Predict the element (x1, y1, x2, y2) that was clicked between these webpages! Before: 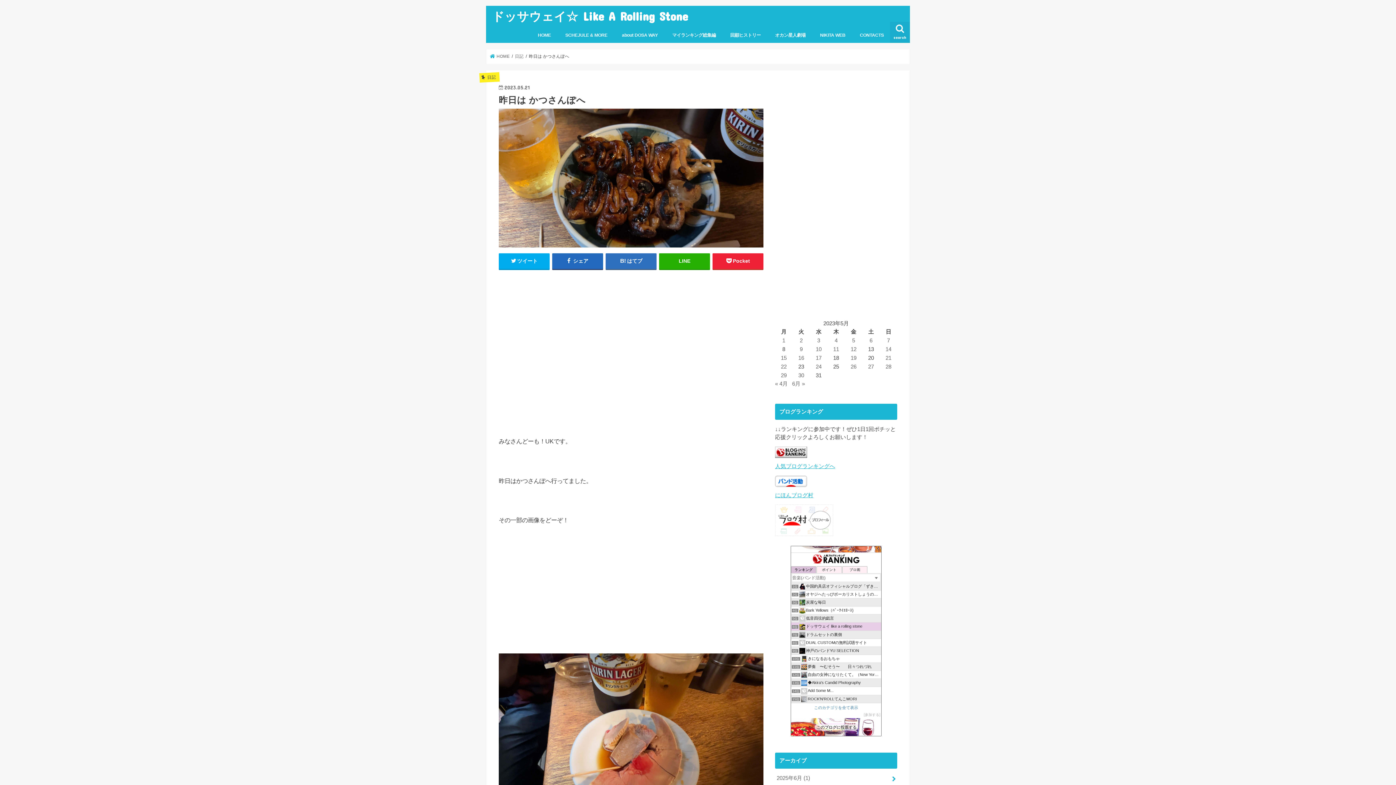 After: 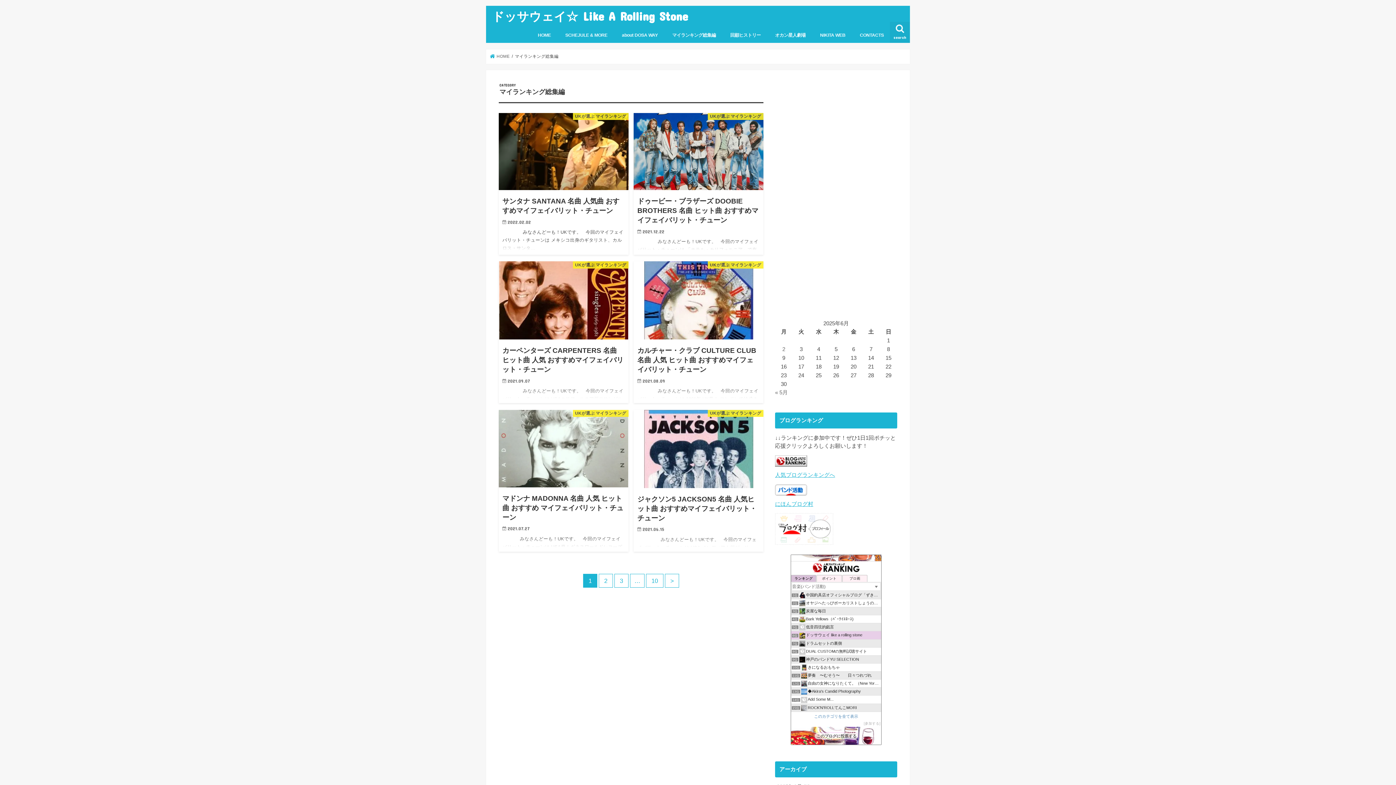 Action: bbox: (665, 27, 723, 43) label: マイランキング総集編